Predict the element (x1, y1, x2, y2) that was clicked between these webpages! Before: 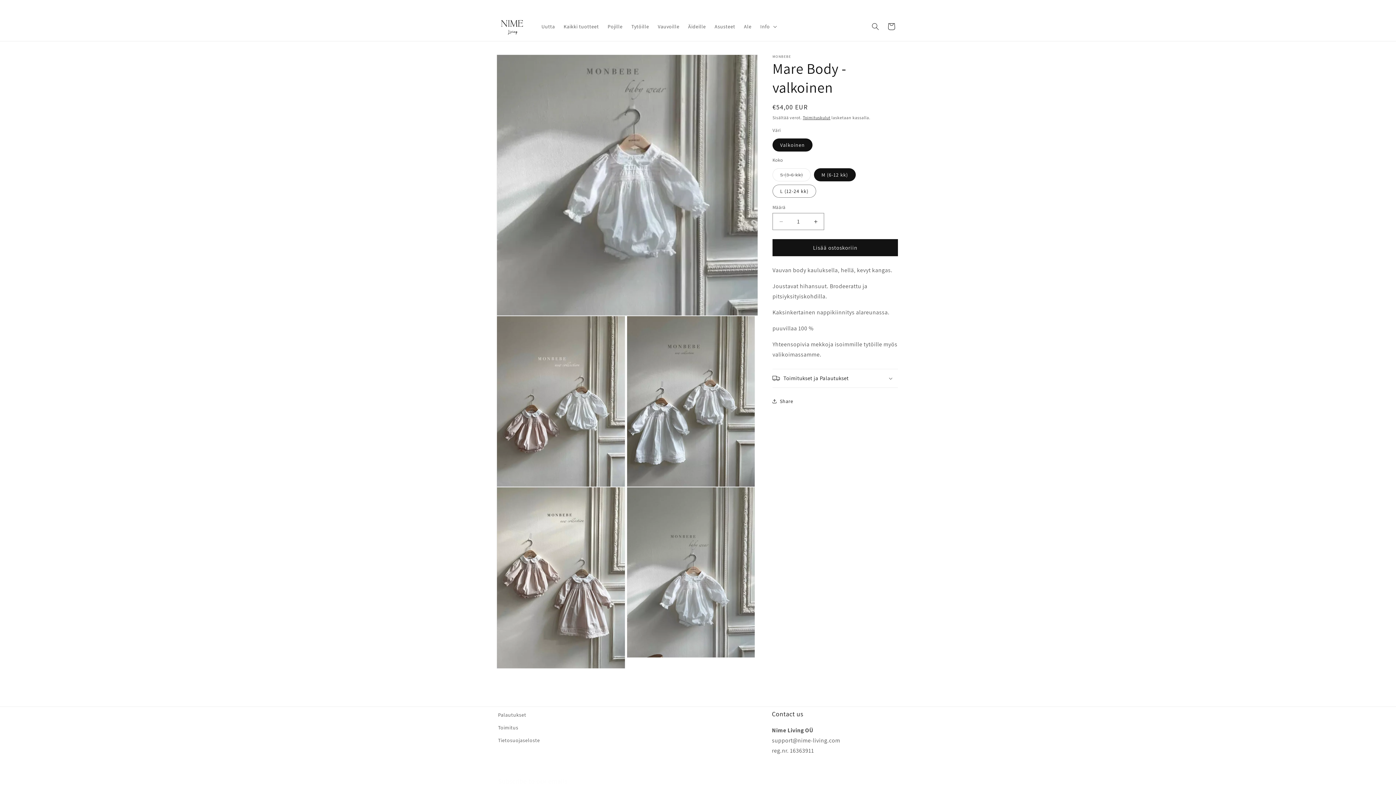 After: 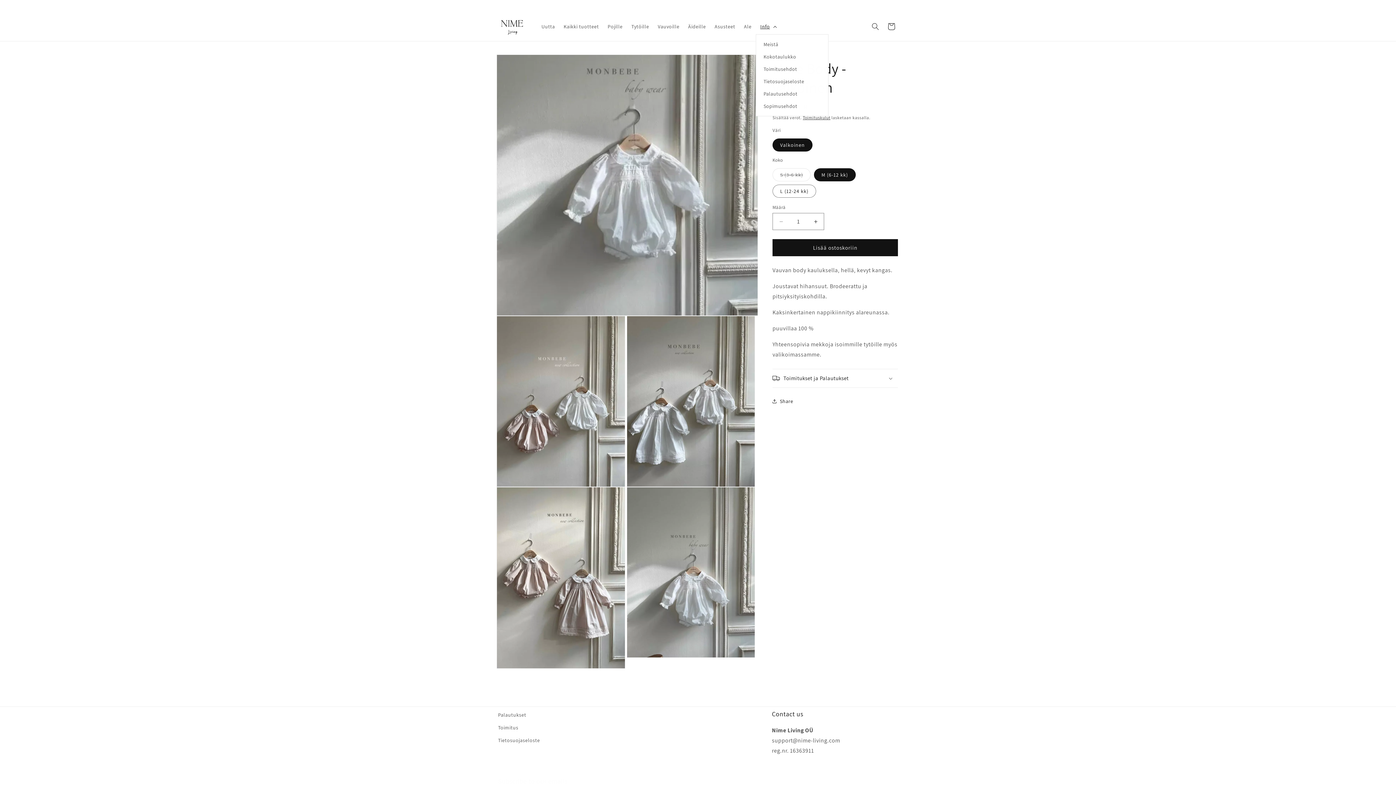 Action: bbox: (756, 18, 779, 34) label: Info